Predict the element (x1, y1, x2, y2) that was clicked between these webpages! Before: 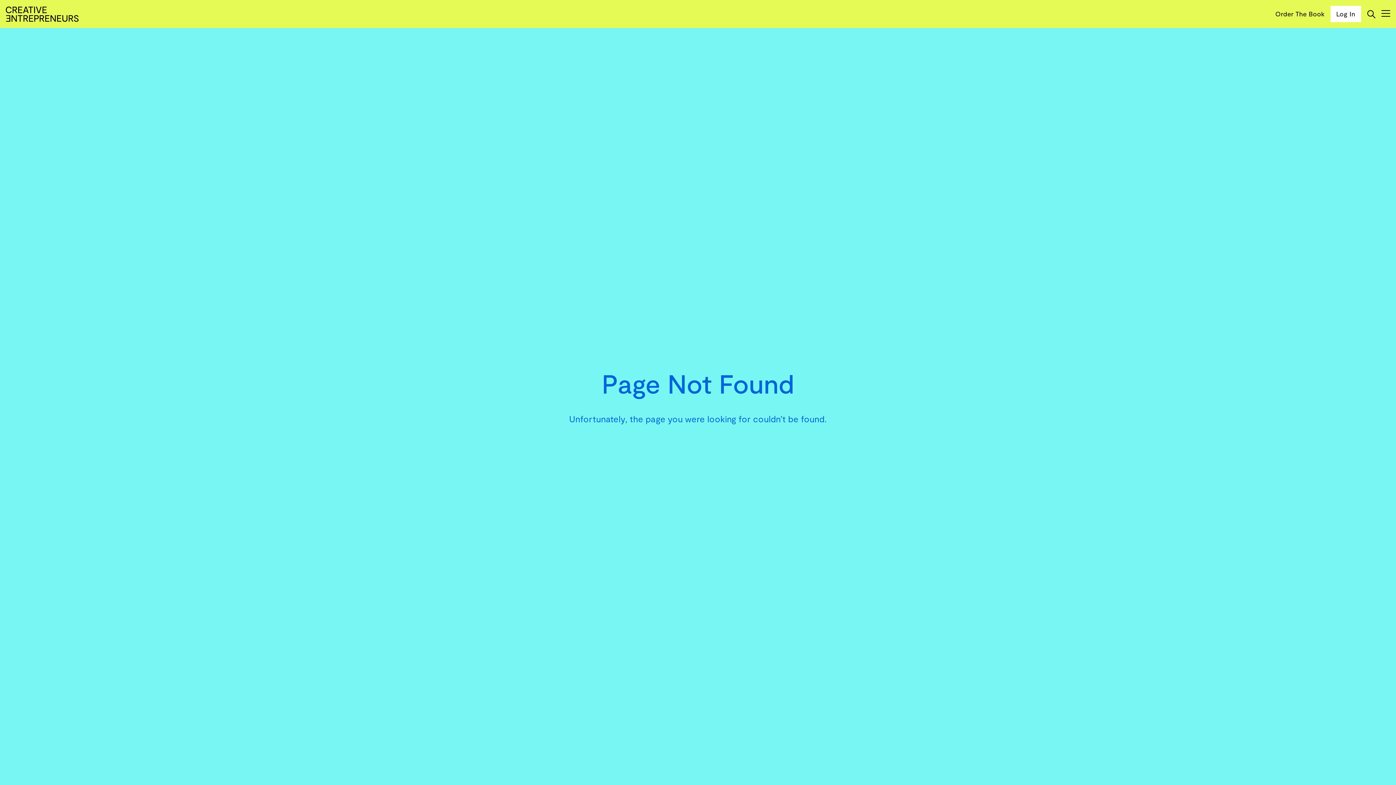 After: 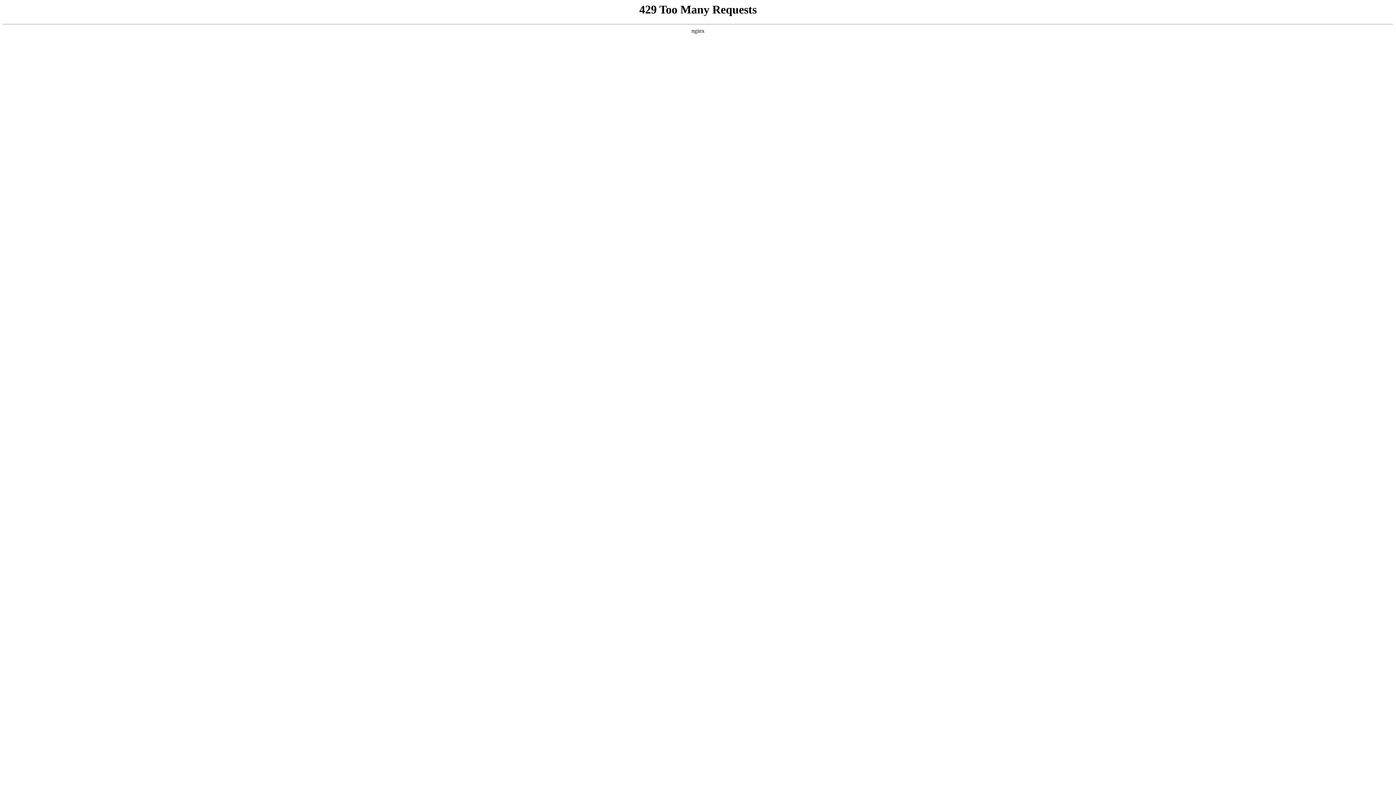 Action: bbox: (1330, 5, 1361, 22) label: Log In